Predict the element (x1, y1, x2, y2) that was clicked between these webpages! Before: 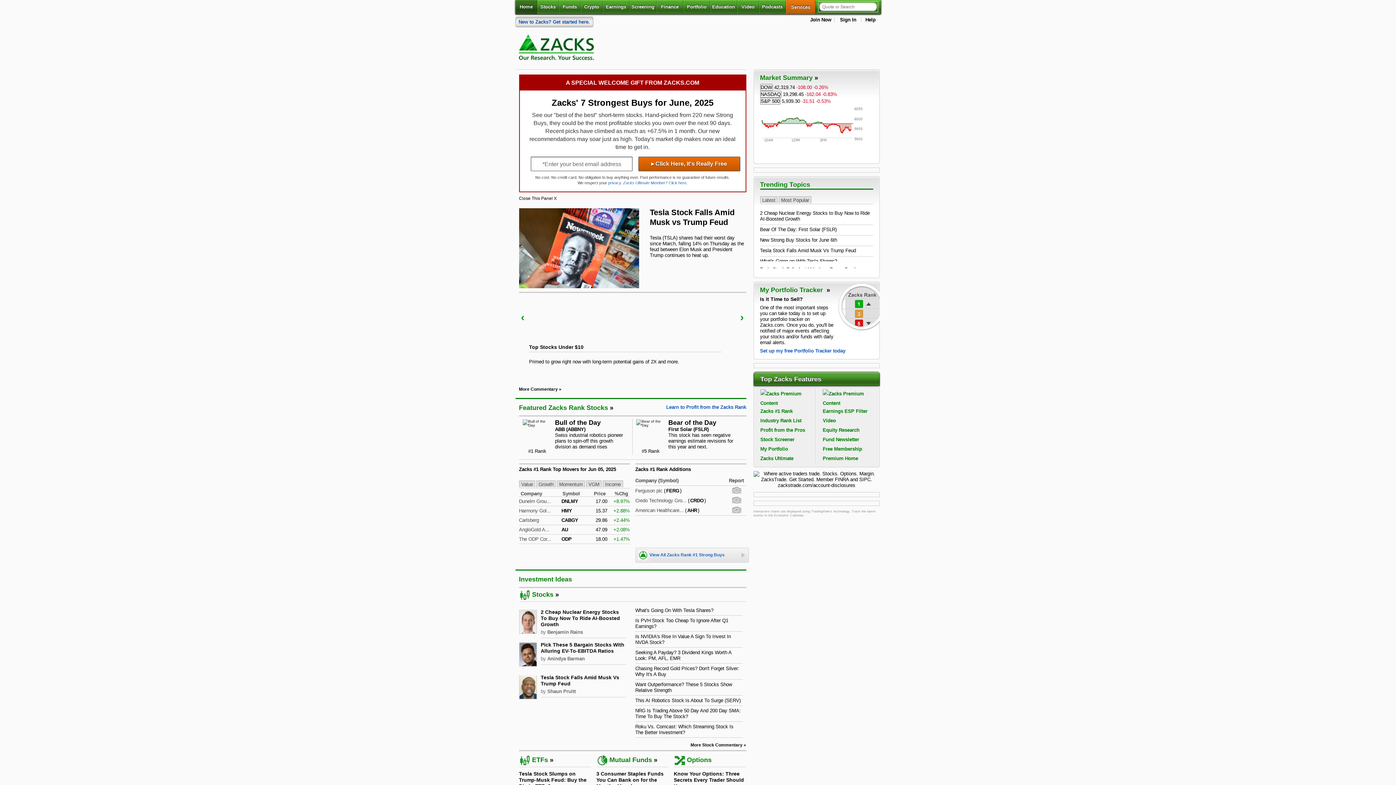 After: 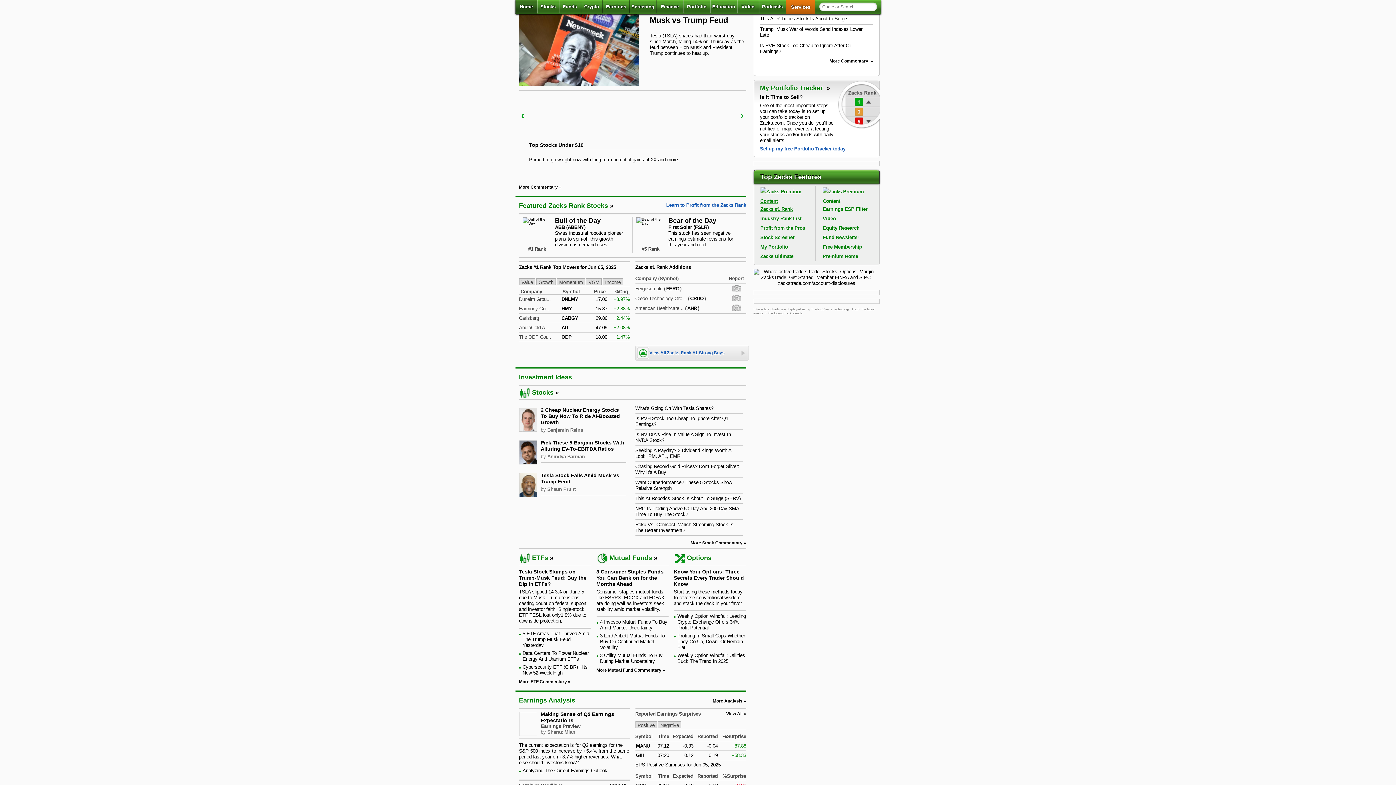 Action: label: Most Popular bbox: (778, 196, 811, 203)